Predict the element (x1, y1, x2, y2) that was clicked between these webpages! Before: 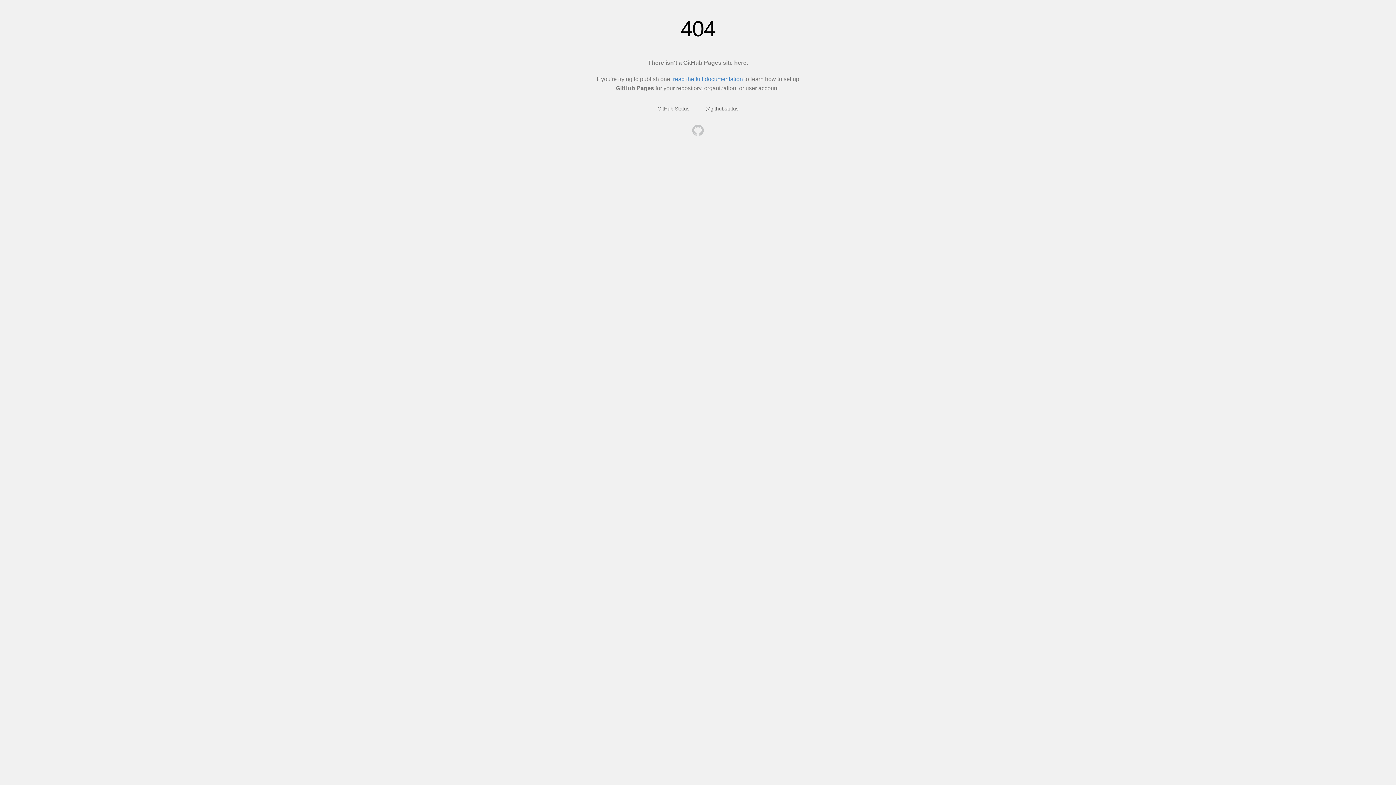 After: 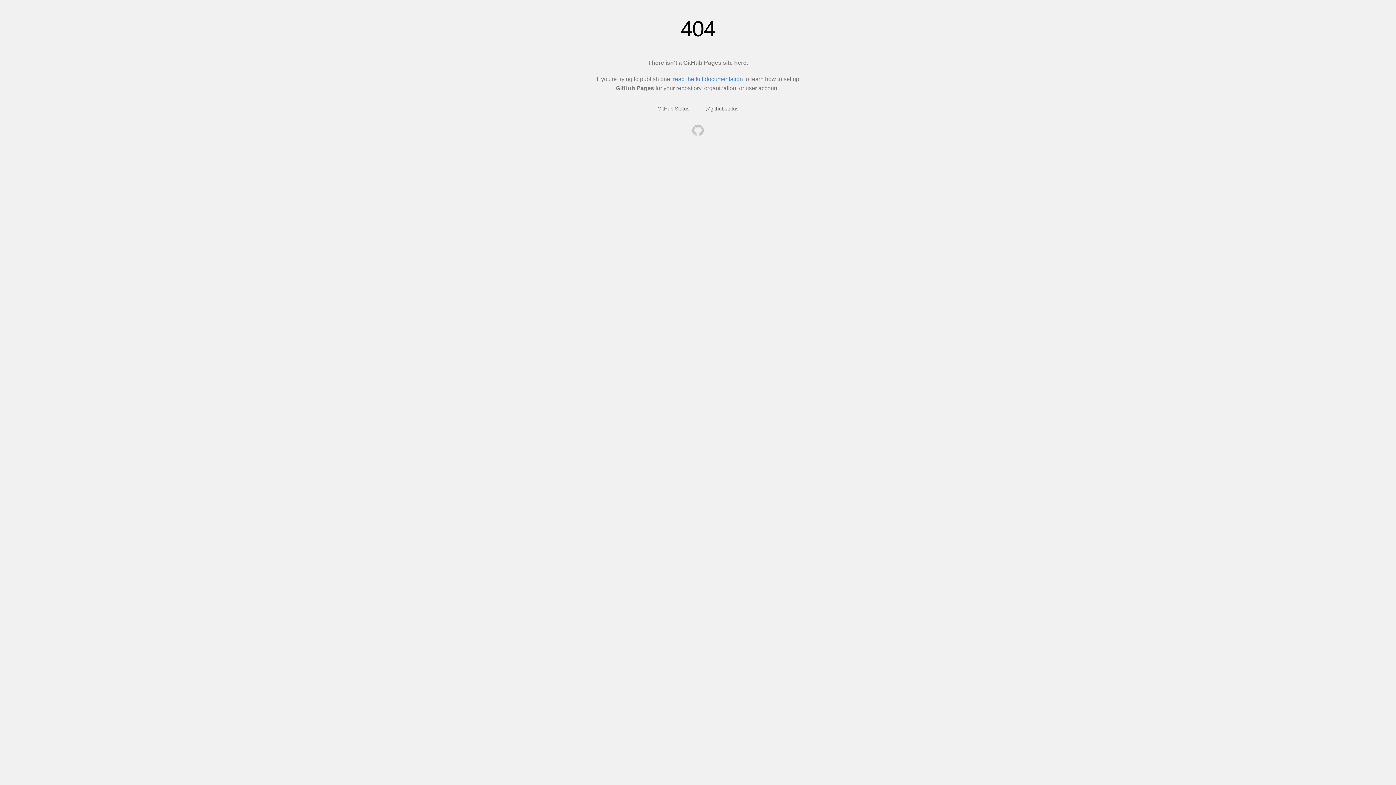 Action: bbox: (692, 124, 704, 137)